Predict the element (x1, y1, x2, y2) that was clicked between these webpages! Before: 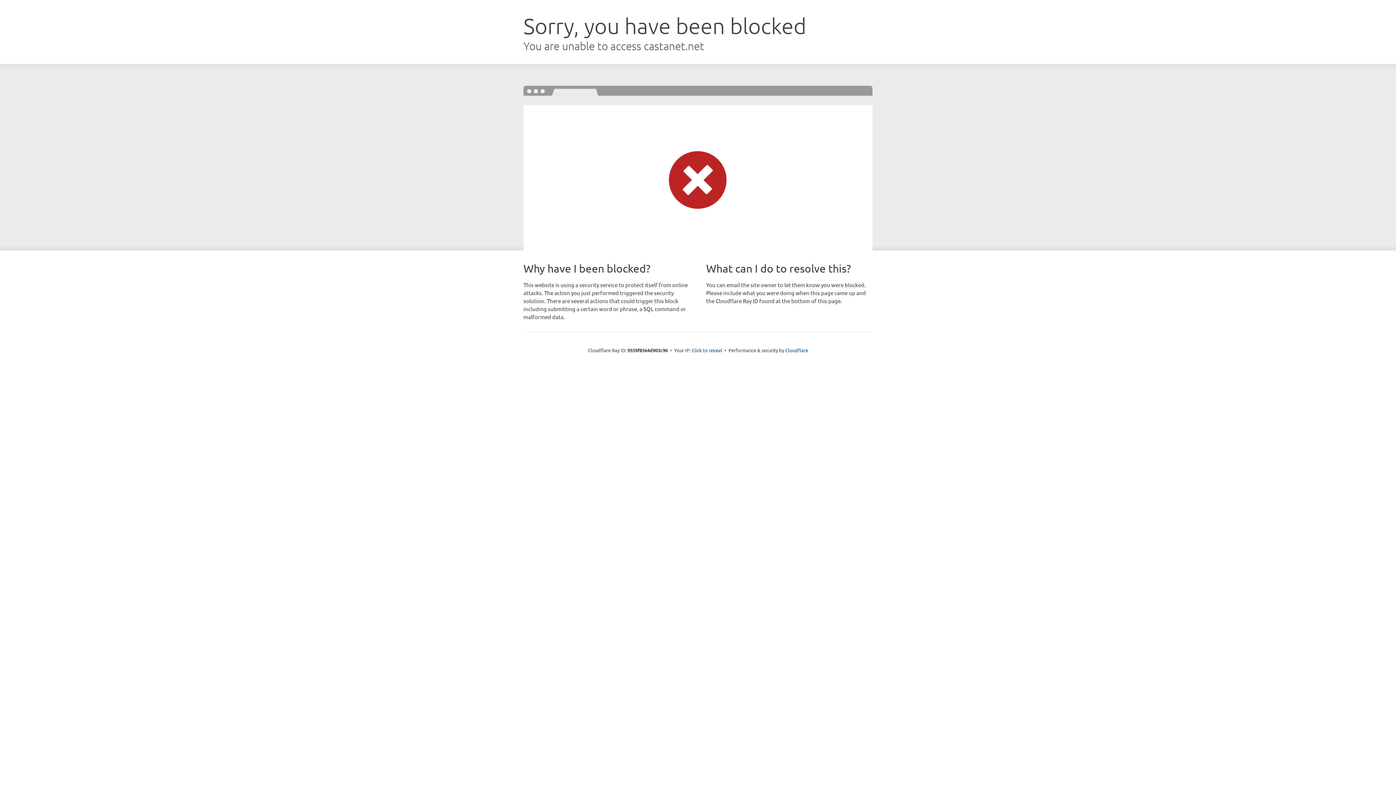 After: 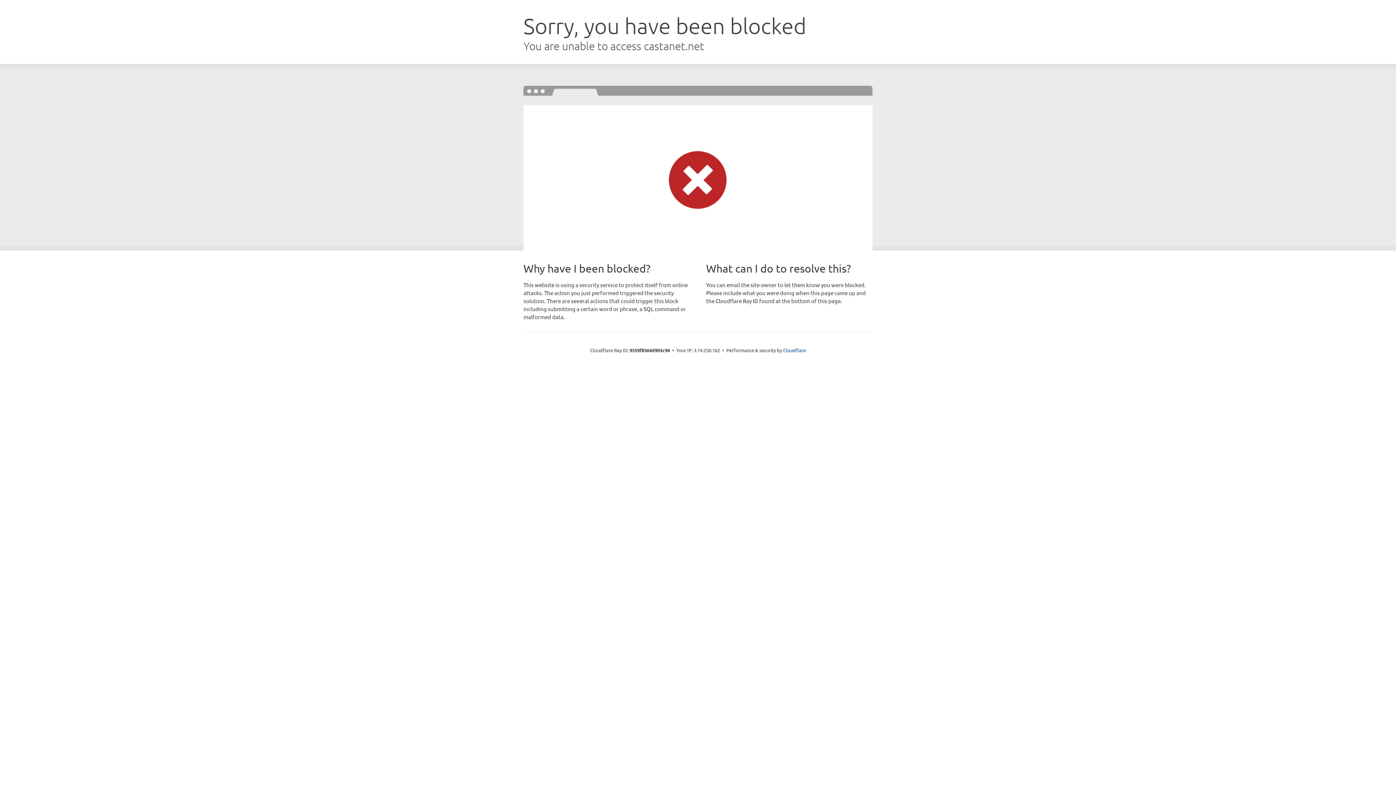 Action: bbox: (691, 346, 722, 353) label: Click to reveal